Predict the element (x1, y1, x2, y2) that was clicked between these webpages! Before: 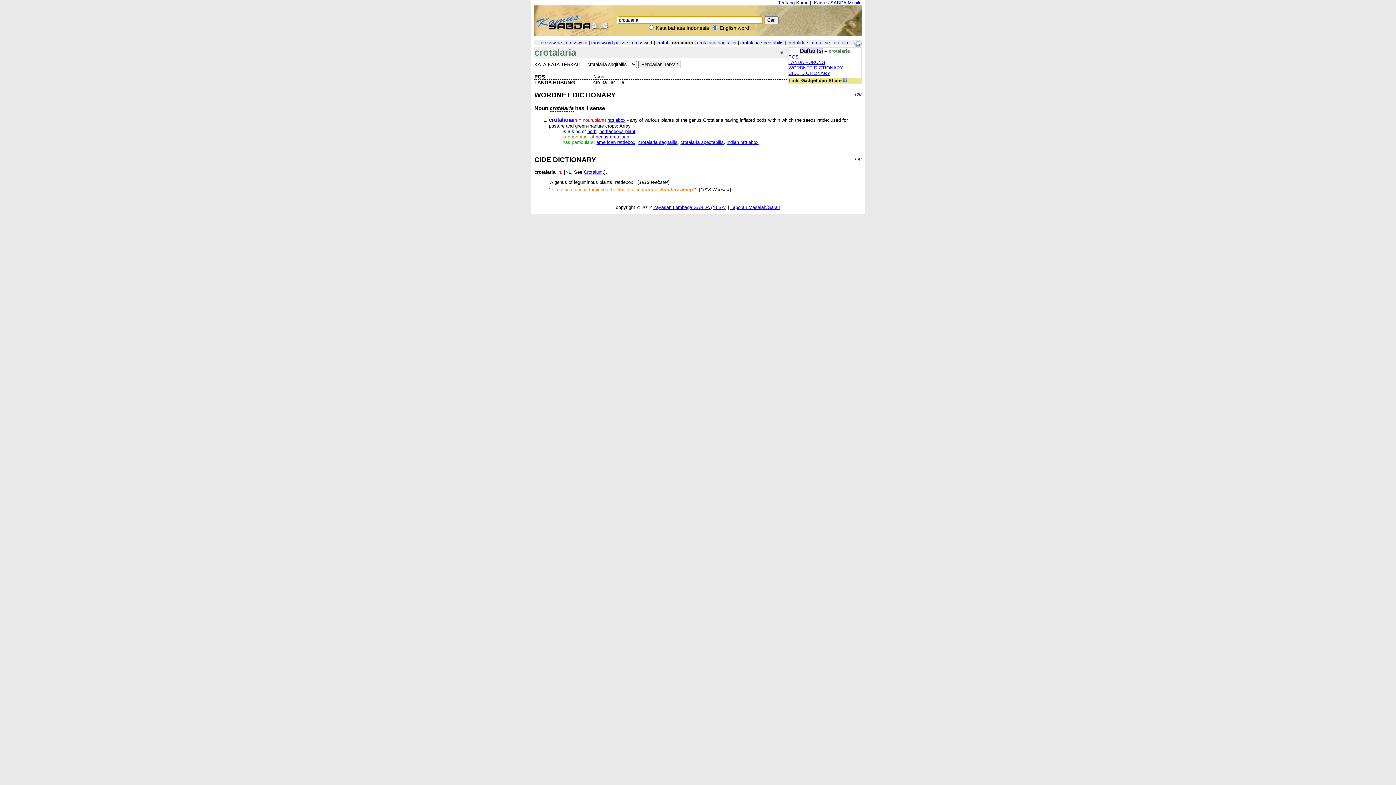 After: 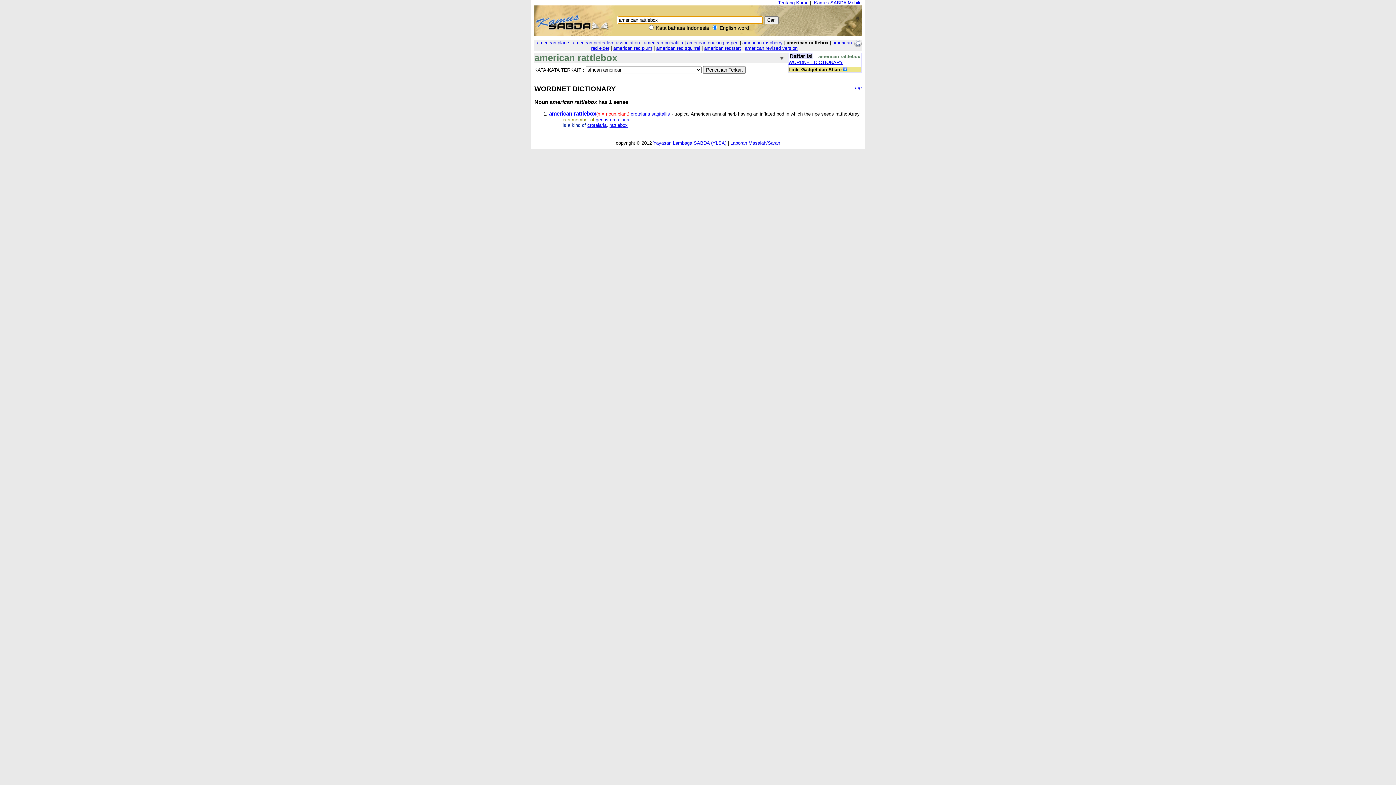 Action: label: american rattlebox bbox: (596, 139, 635, 145)